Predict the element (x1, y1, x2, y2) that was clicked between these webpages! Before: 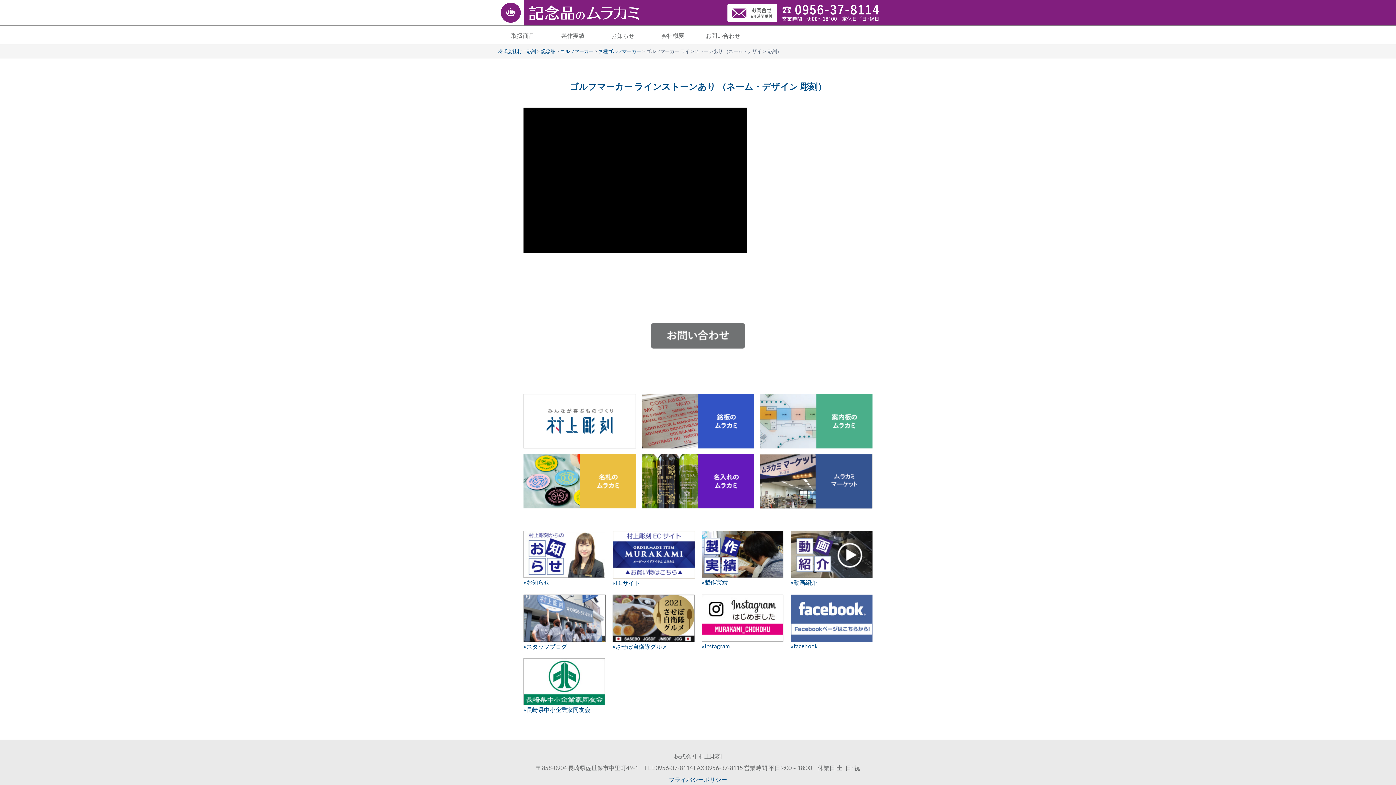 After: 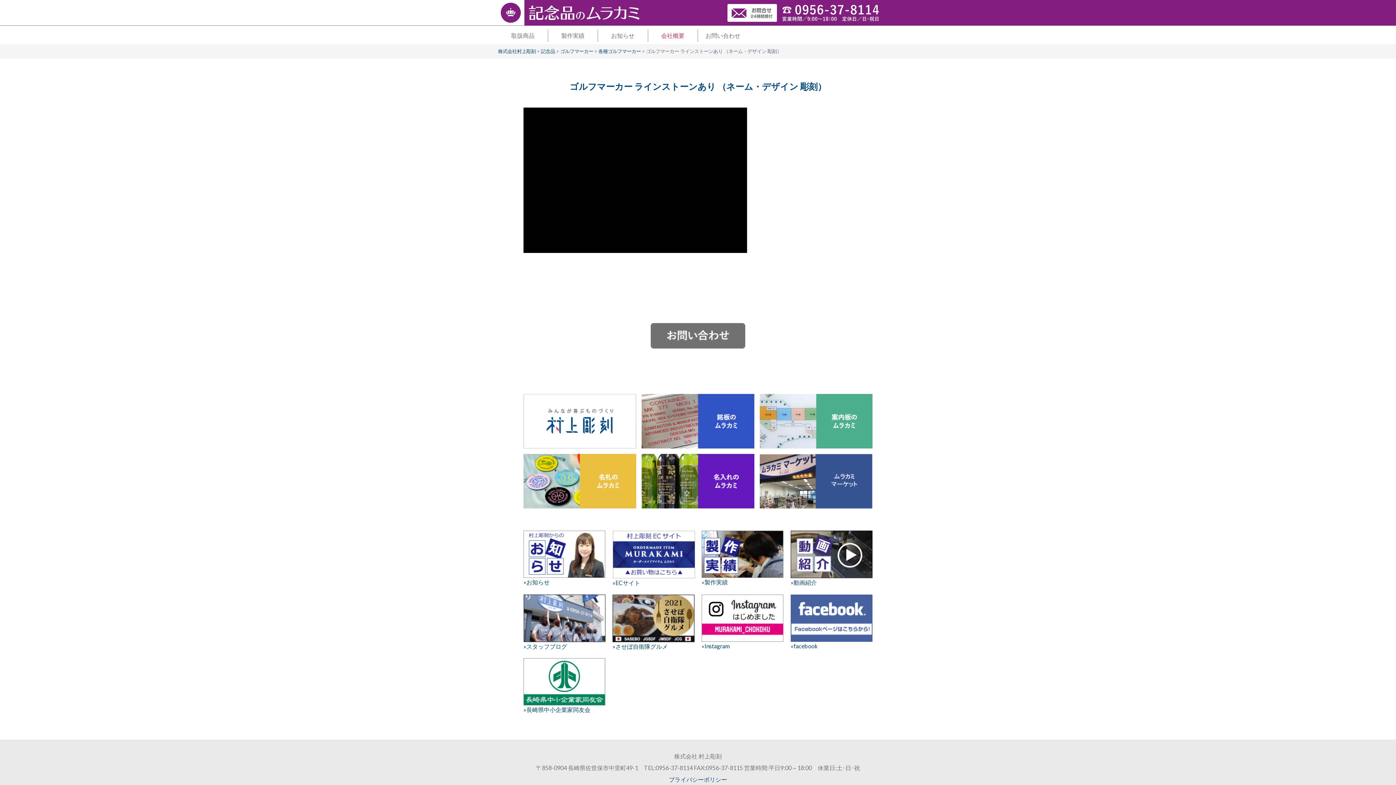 Action: label: 会社概要 bbox: (648, 29, 697, 41)